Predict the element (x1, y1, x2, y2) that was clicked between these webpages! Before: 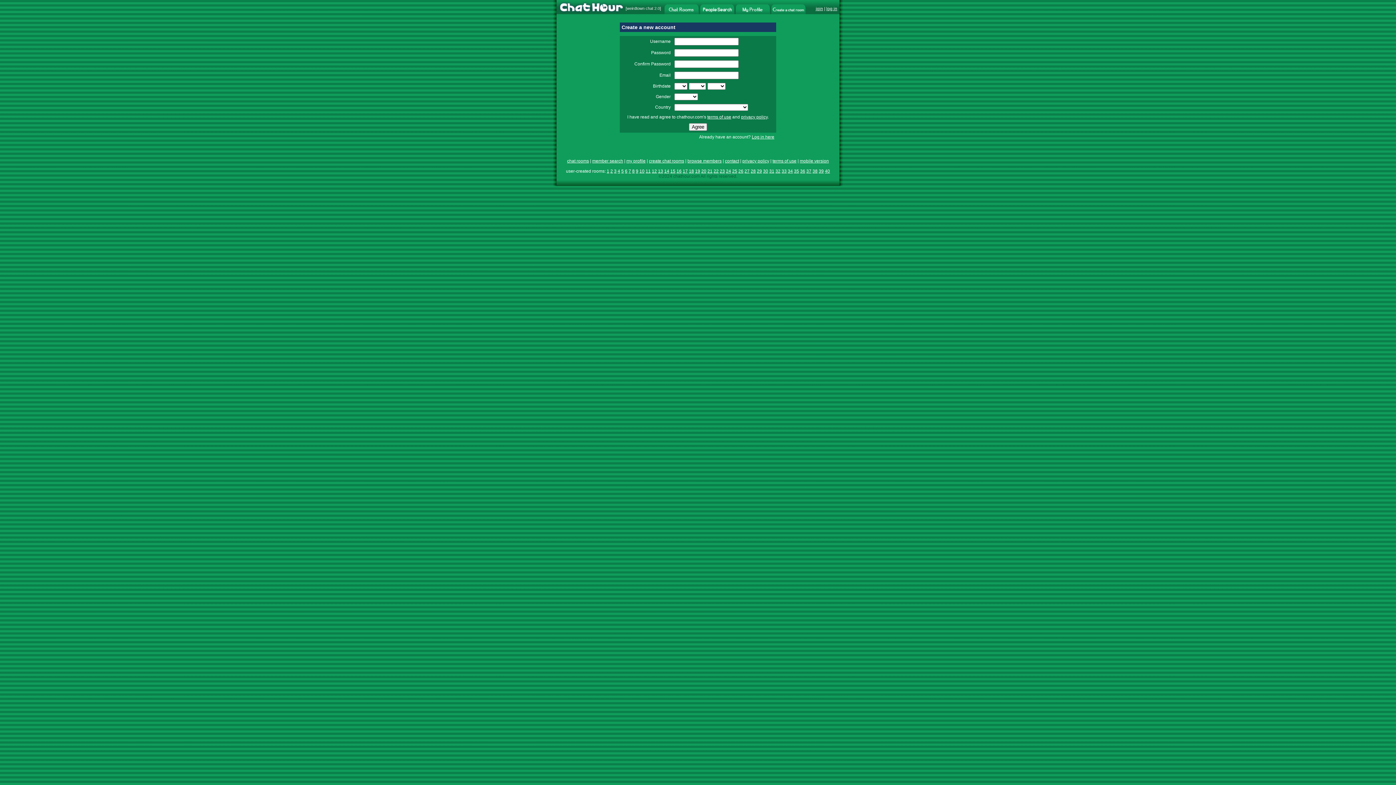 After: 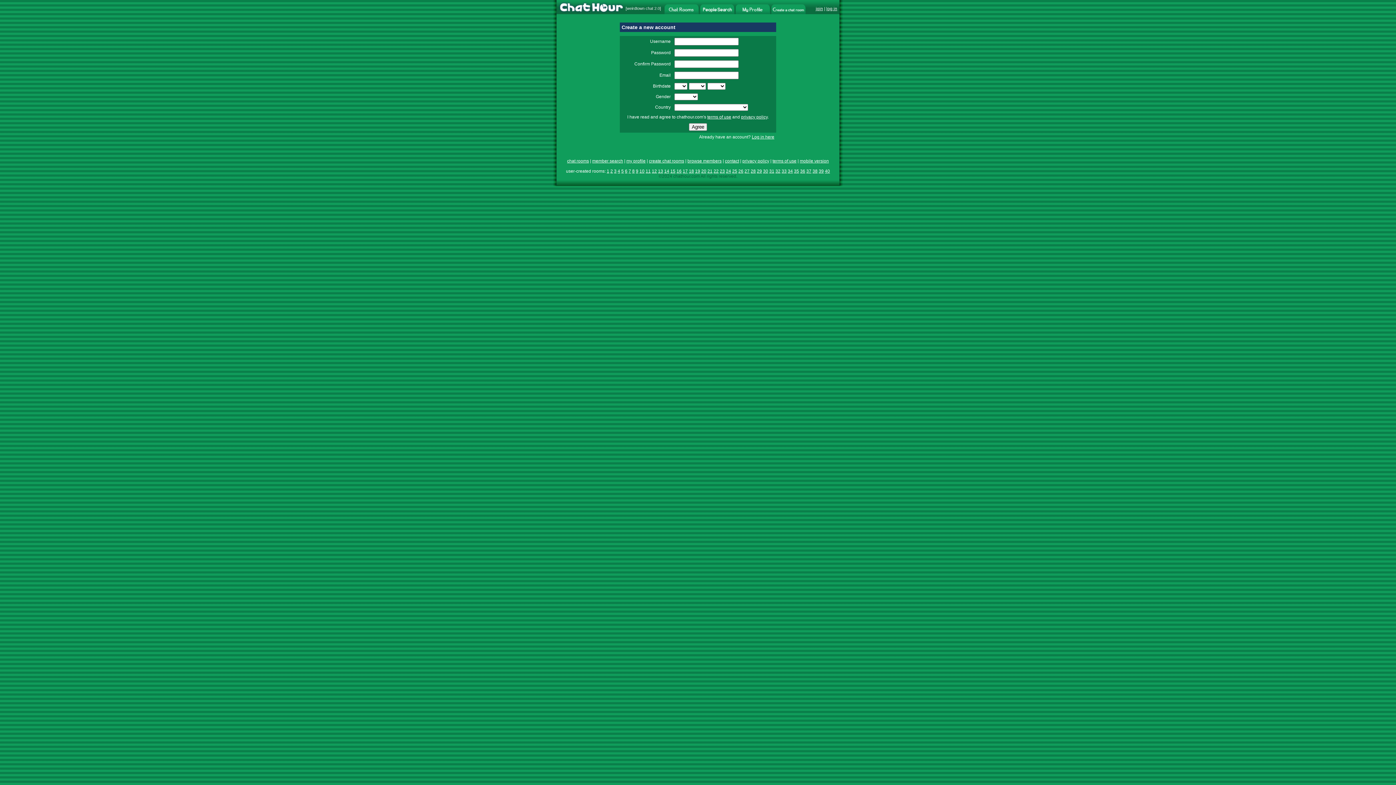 Action: bbox: (741, 114, 767, 119) label: privacy policy